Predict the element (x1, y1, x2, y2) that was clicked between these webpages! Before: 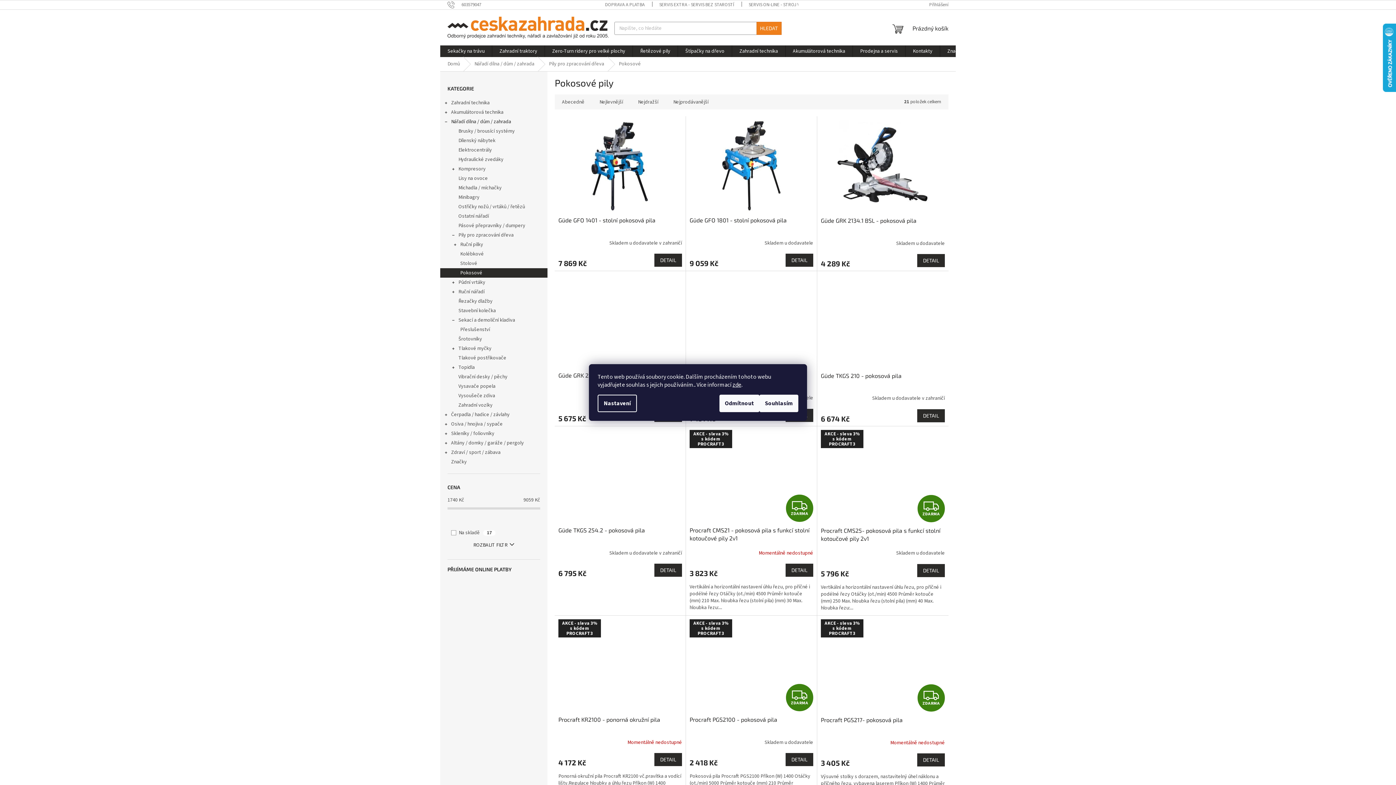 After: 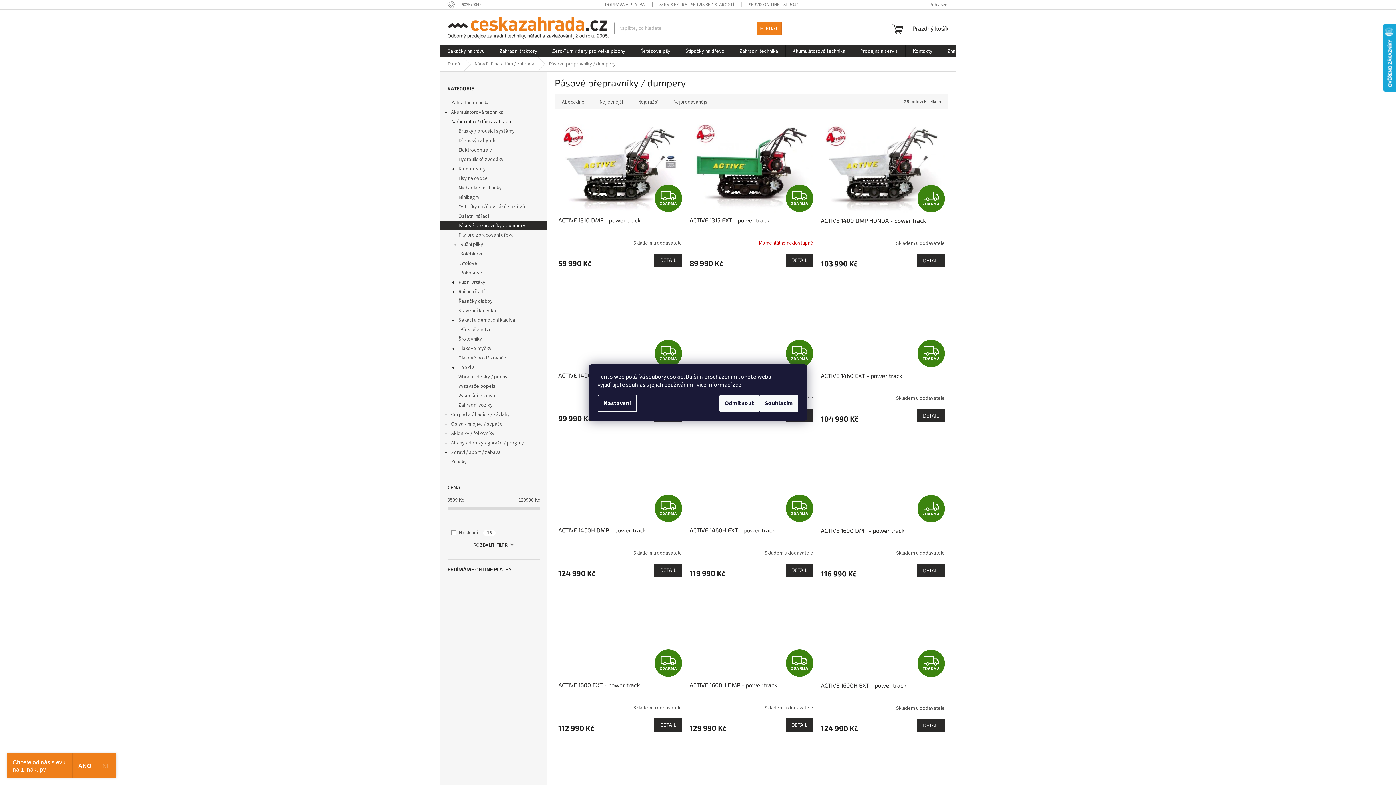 Action: label: Pásové přepravníky / dumpery bbox: (440, 221, 547, 230)